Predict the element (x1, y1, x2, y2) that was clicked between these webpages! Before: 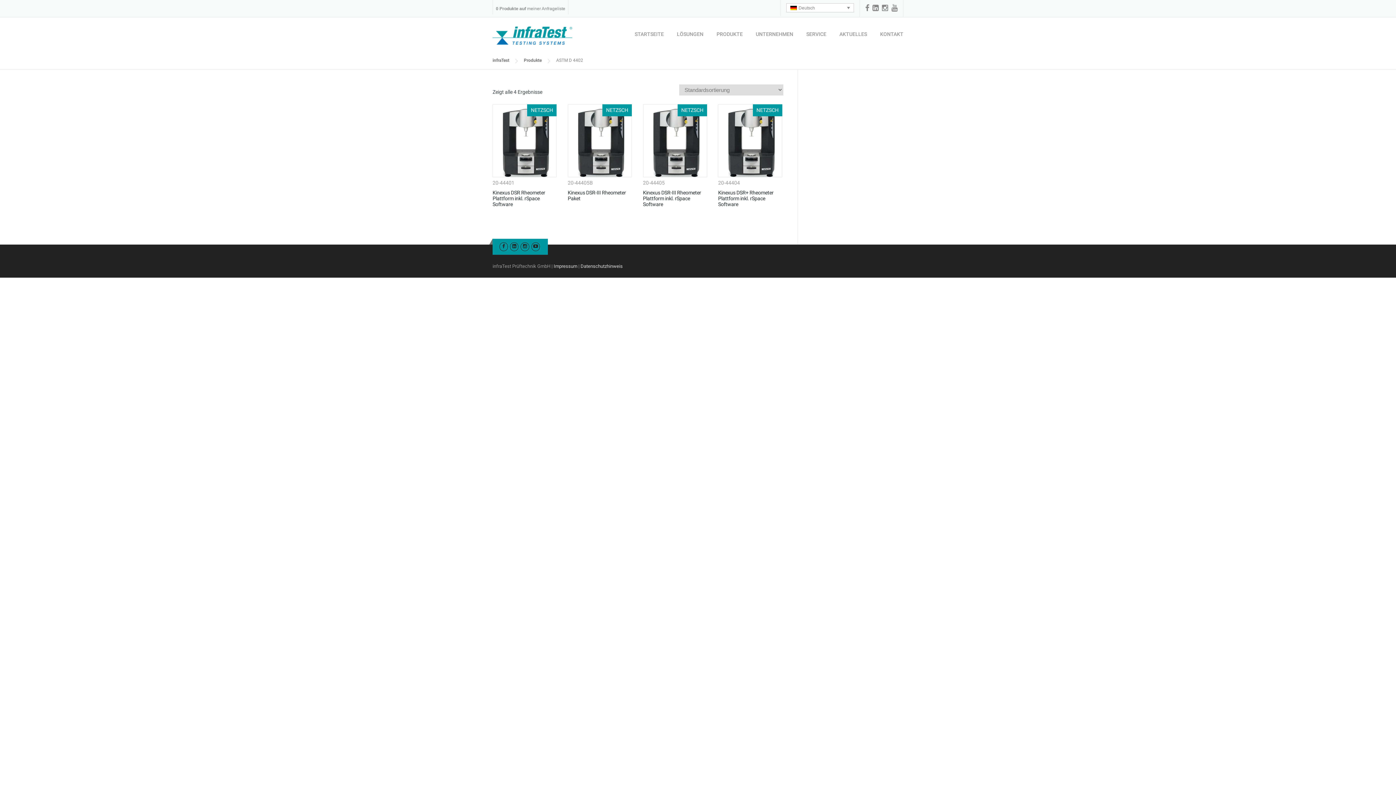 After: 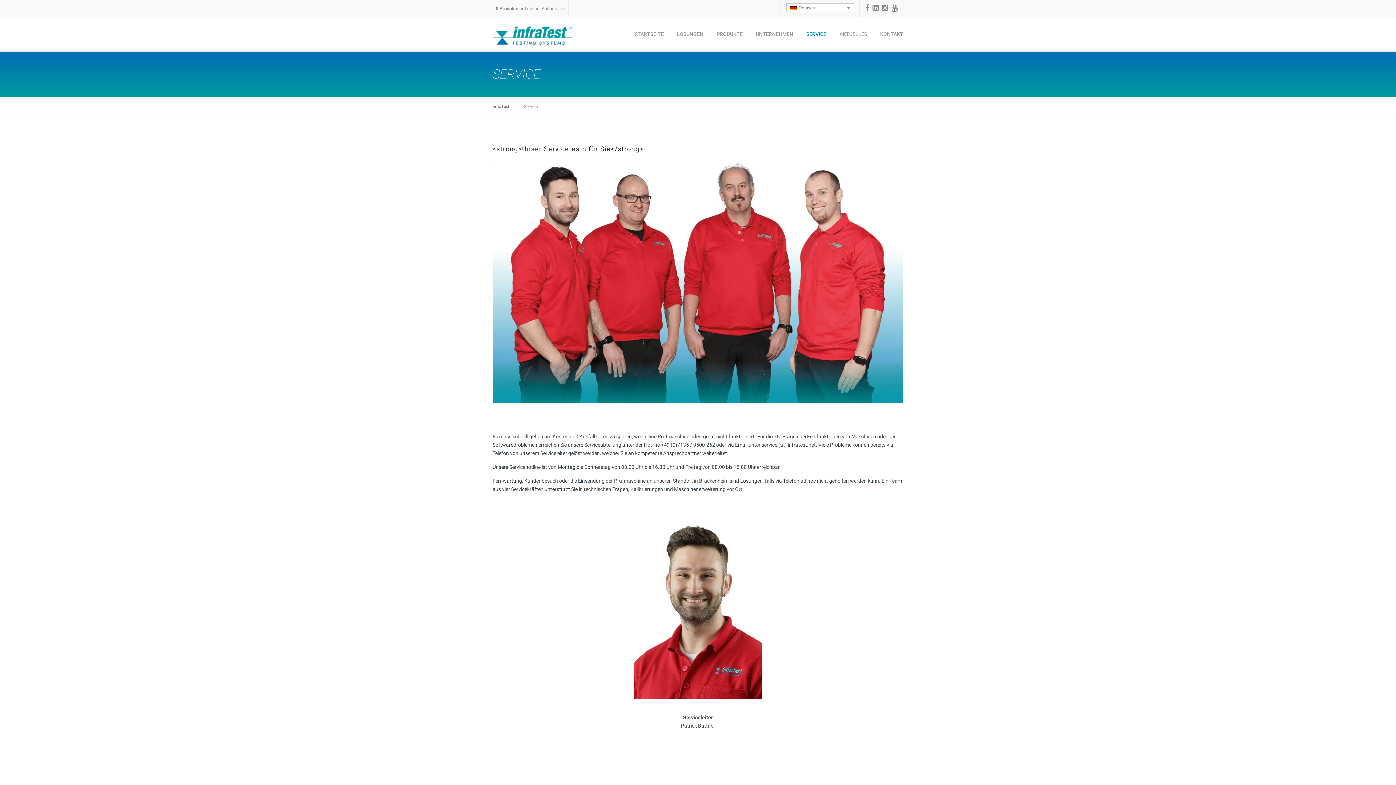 Action: bbox: (800, 30, 833, 51) label: SERVICE